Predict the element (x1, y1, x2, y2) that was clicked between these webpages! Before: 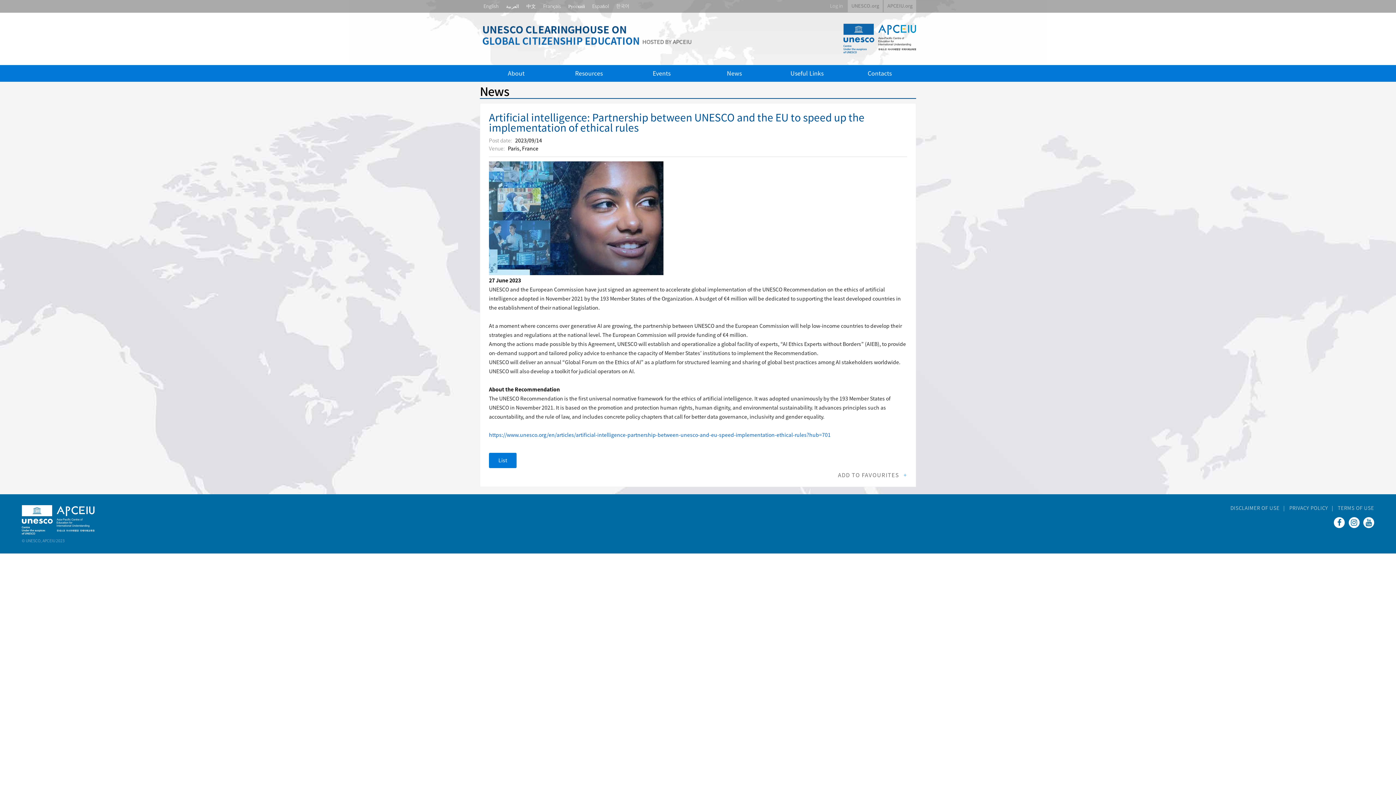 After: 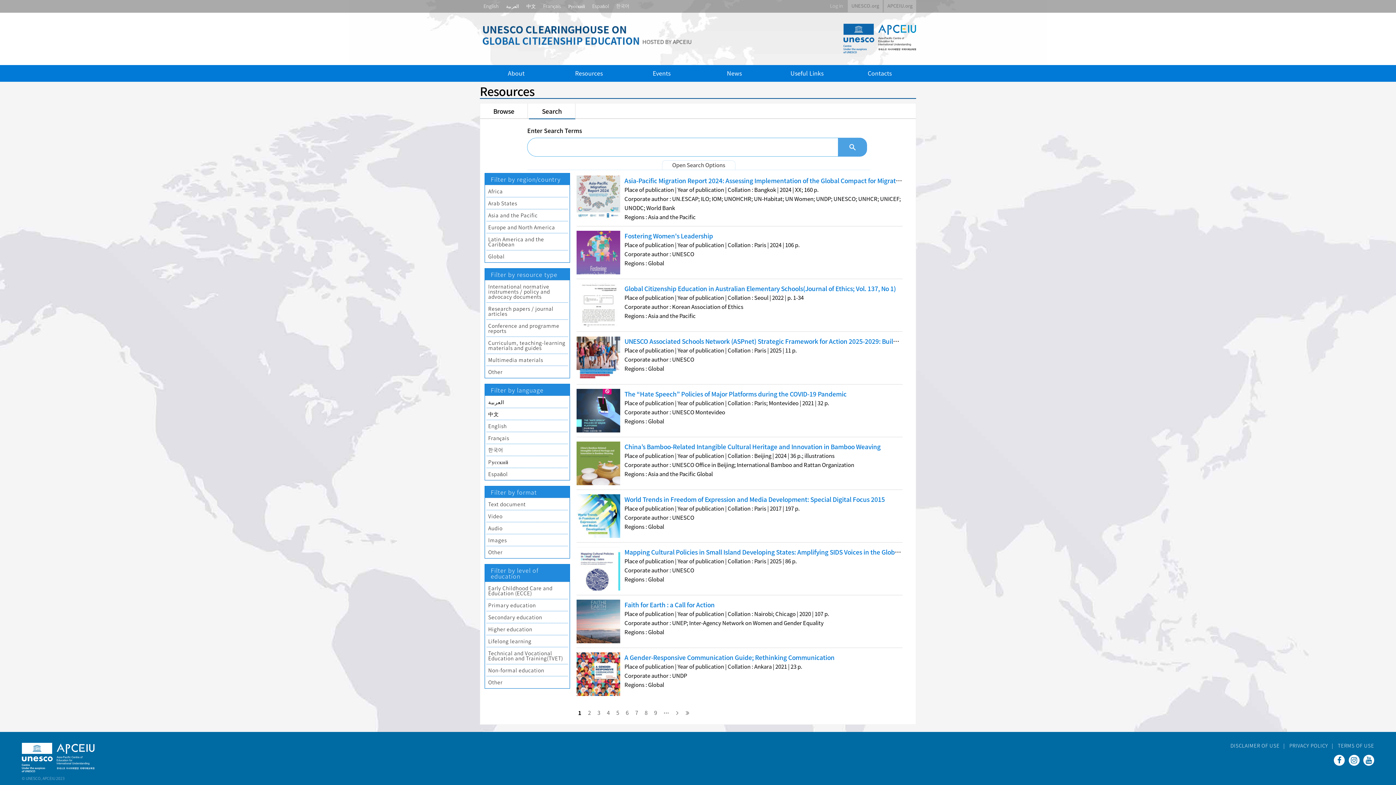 Action: label: Resources bbox: (552, 65, 625, 81)